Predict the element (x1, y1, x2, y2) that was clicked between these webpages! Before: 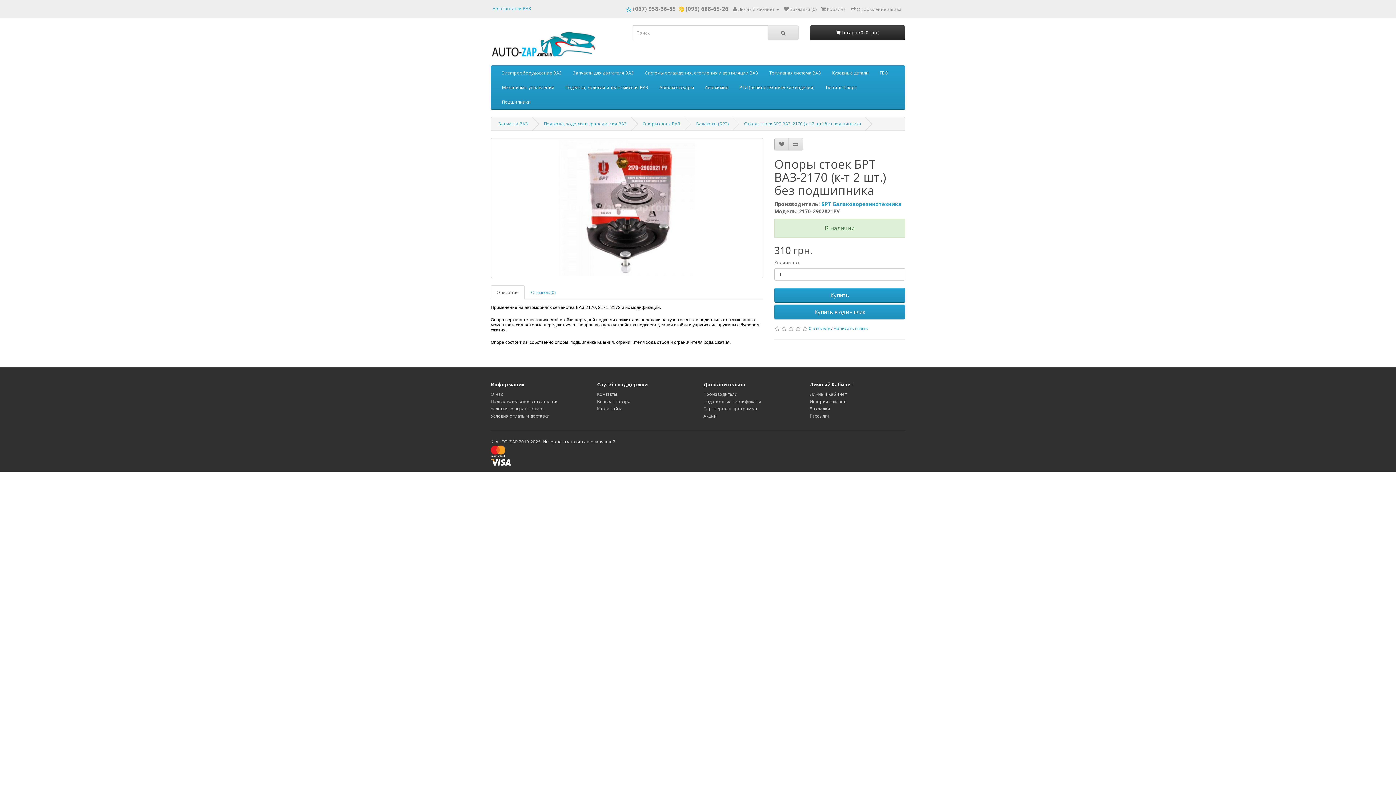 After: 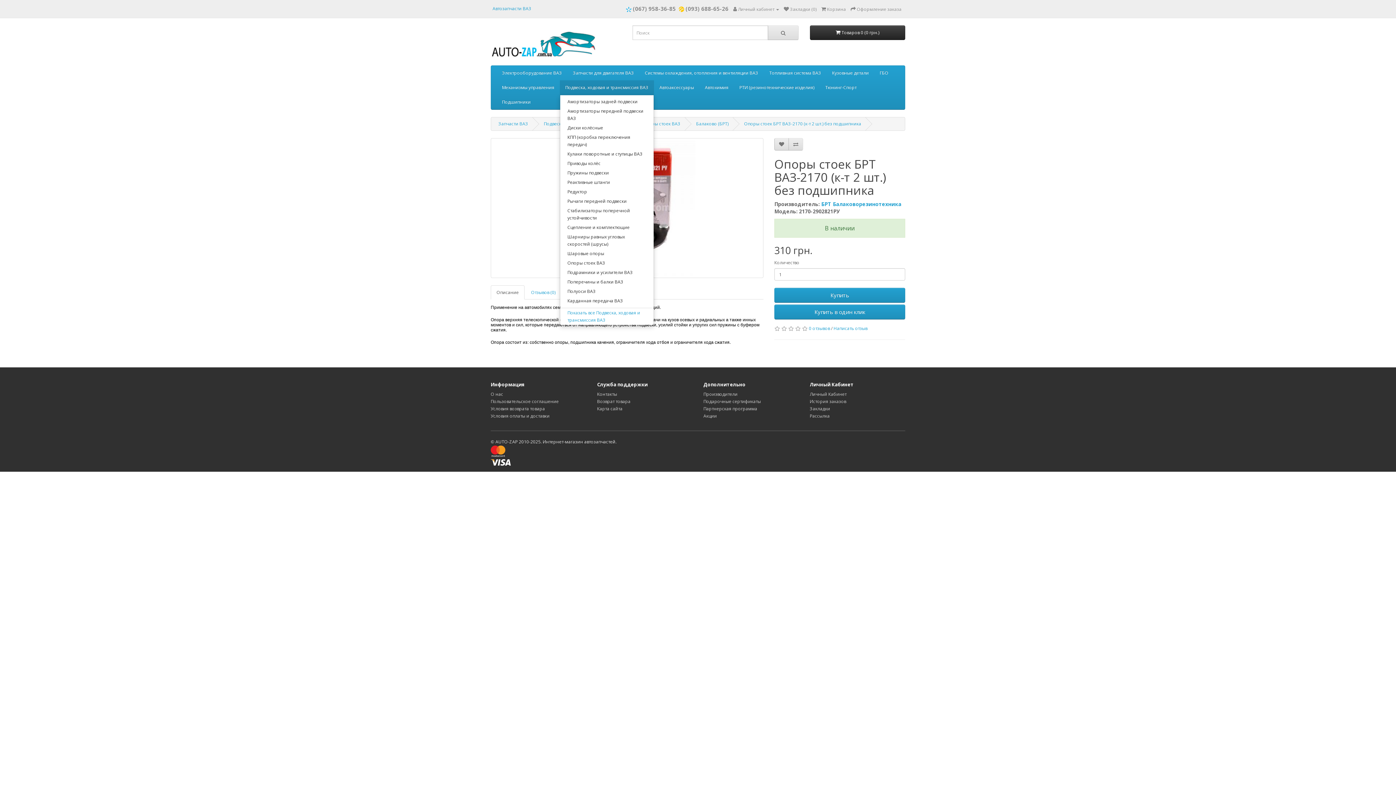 Action: label: Подвеска, ходовая и трансмиссия ВАЗ bbox: (560, 80, 654, 94)